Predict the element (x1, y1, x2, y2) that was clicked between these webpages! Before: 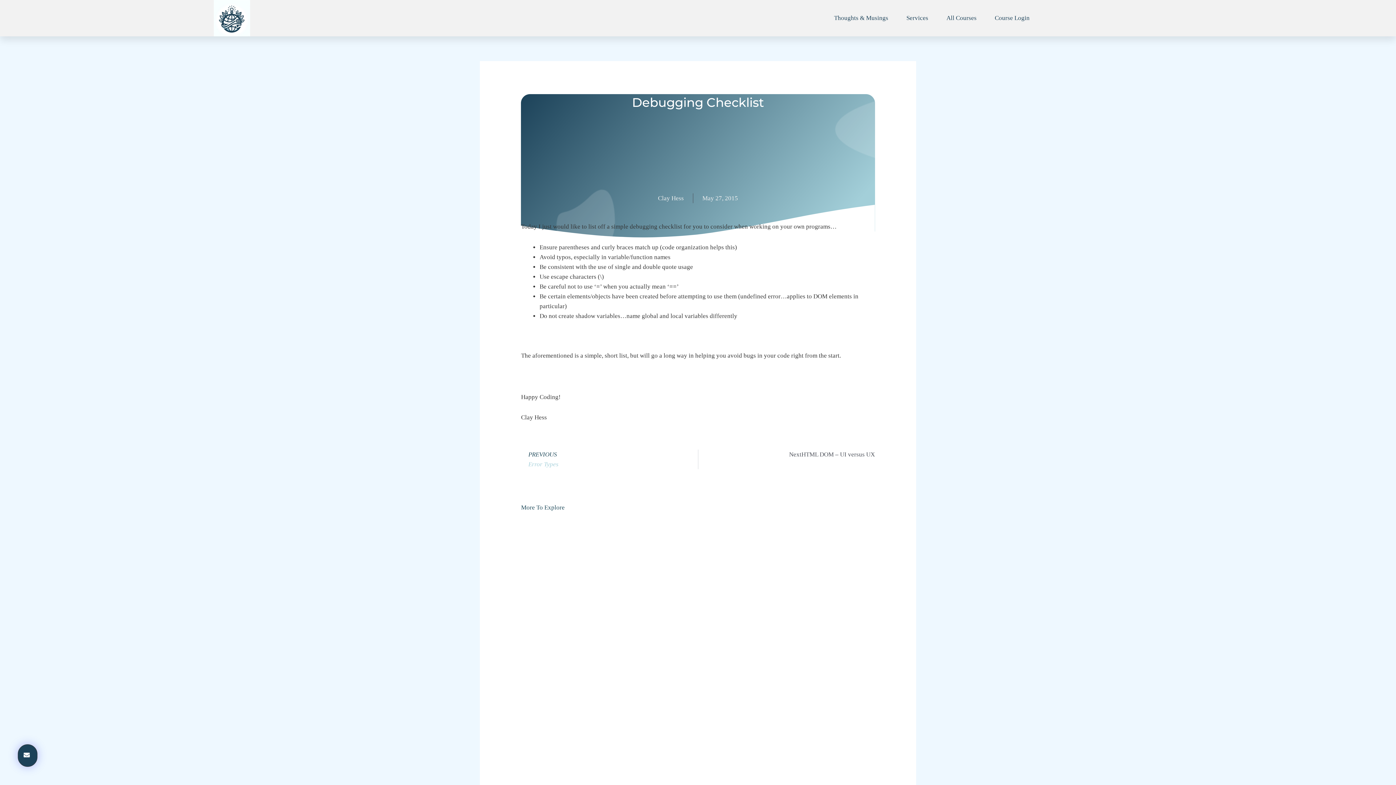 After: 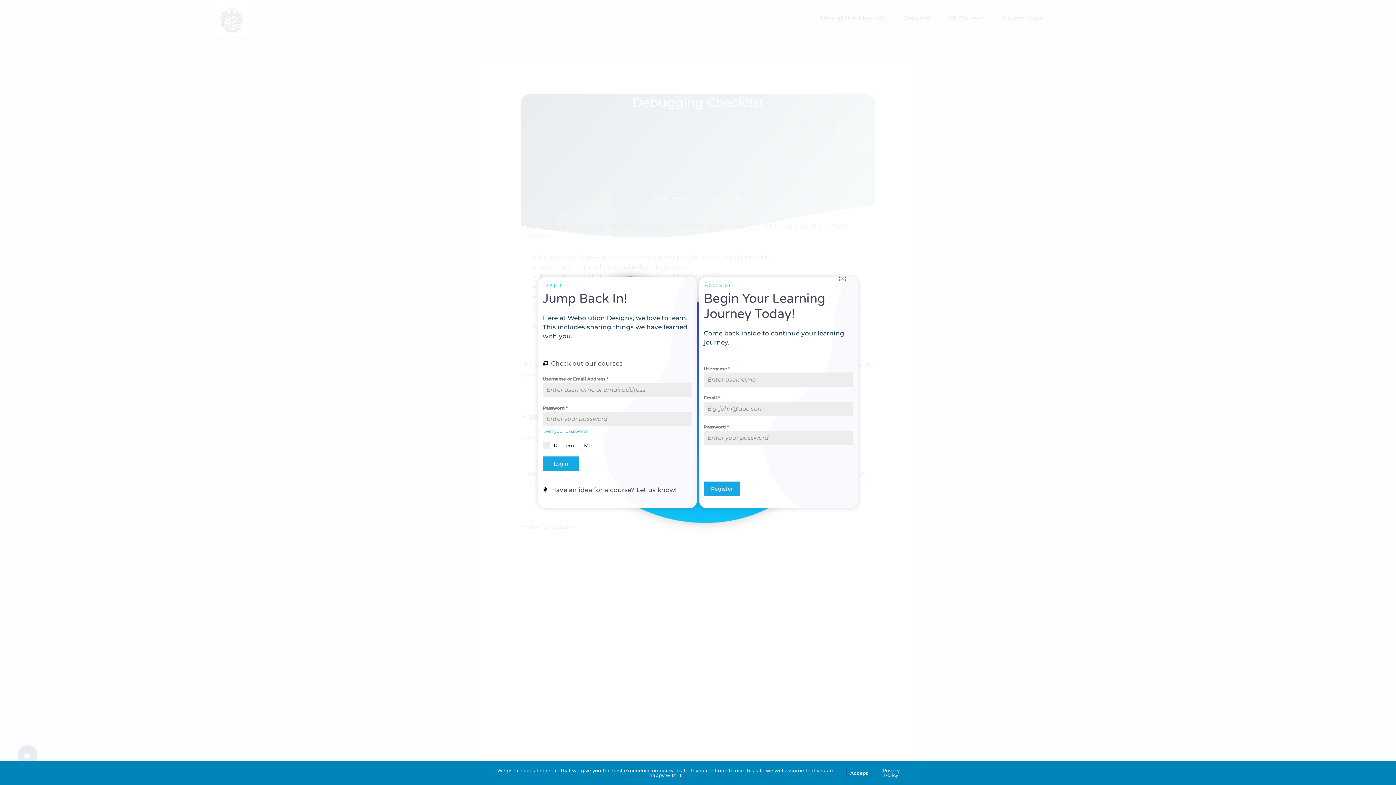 Action: bbox: (995, 1, 1029, 34) label: Course Login